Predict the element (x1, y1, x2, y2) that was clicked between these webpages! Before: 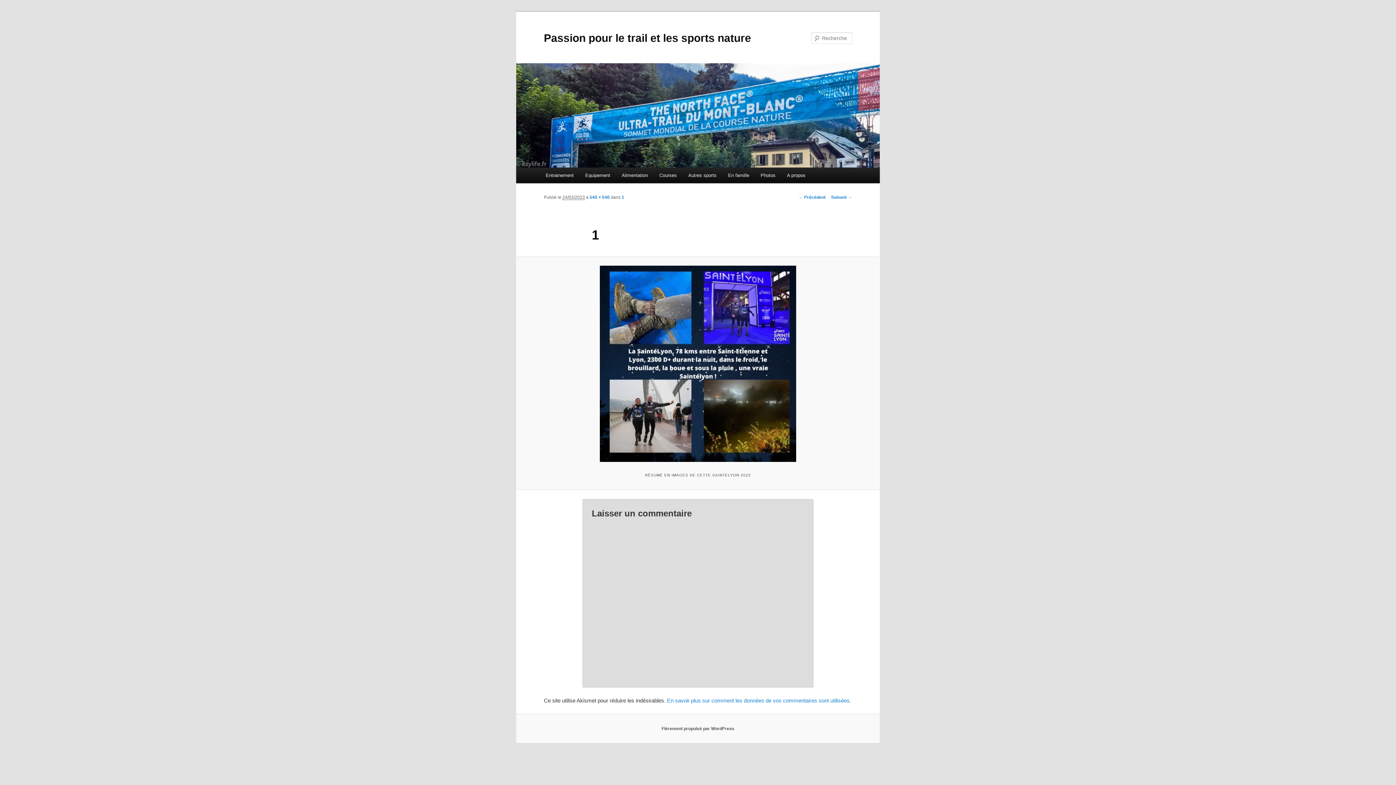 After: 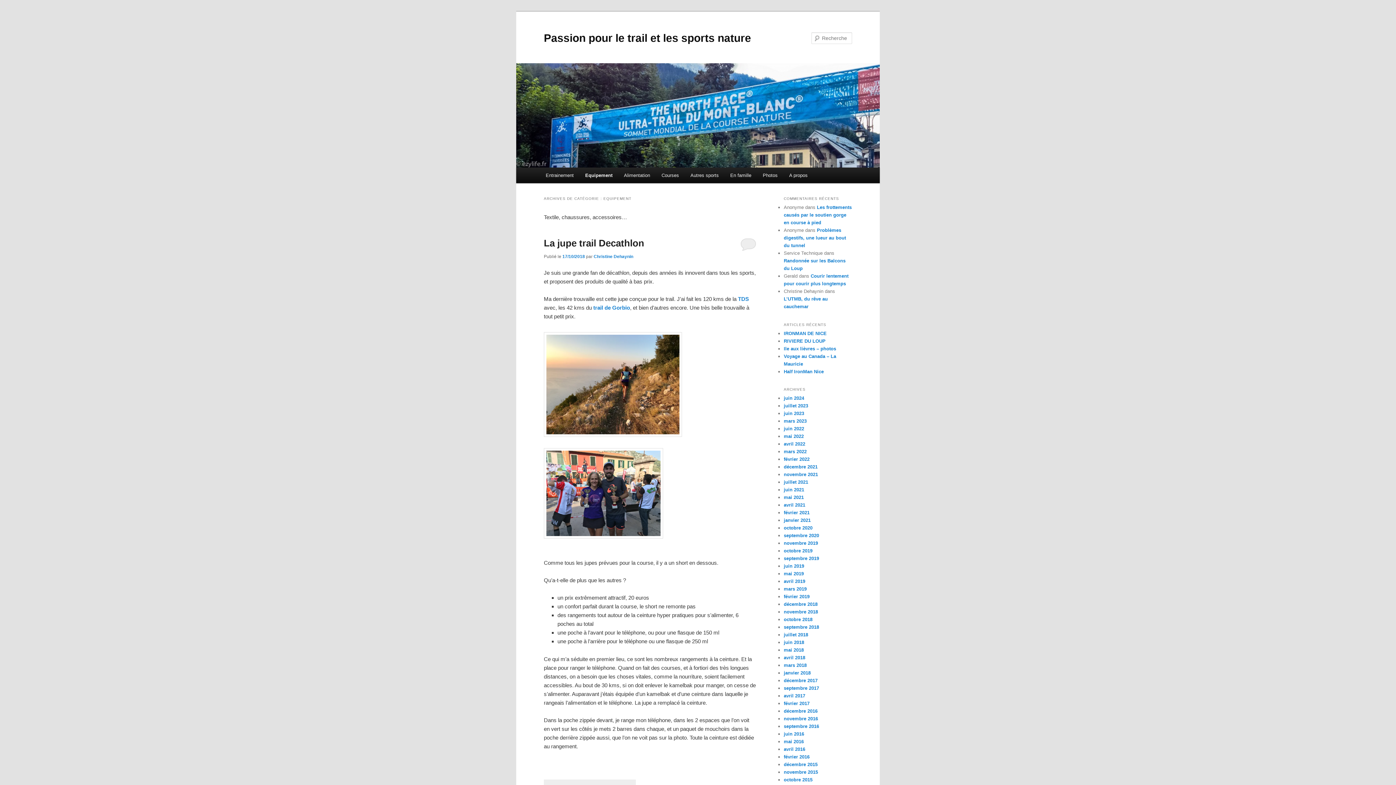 Action: bbox: (579, 167, 616, 183) label: Equipement